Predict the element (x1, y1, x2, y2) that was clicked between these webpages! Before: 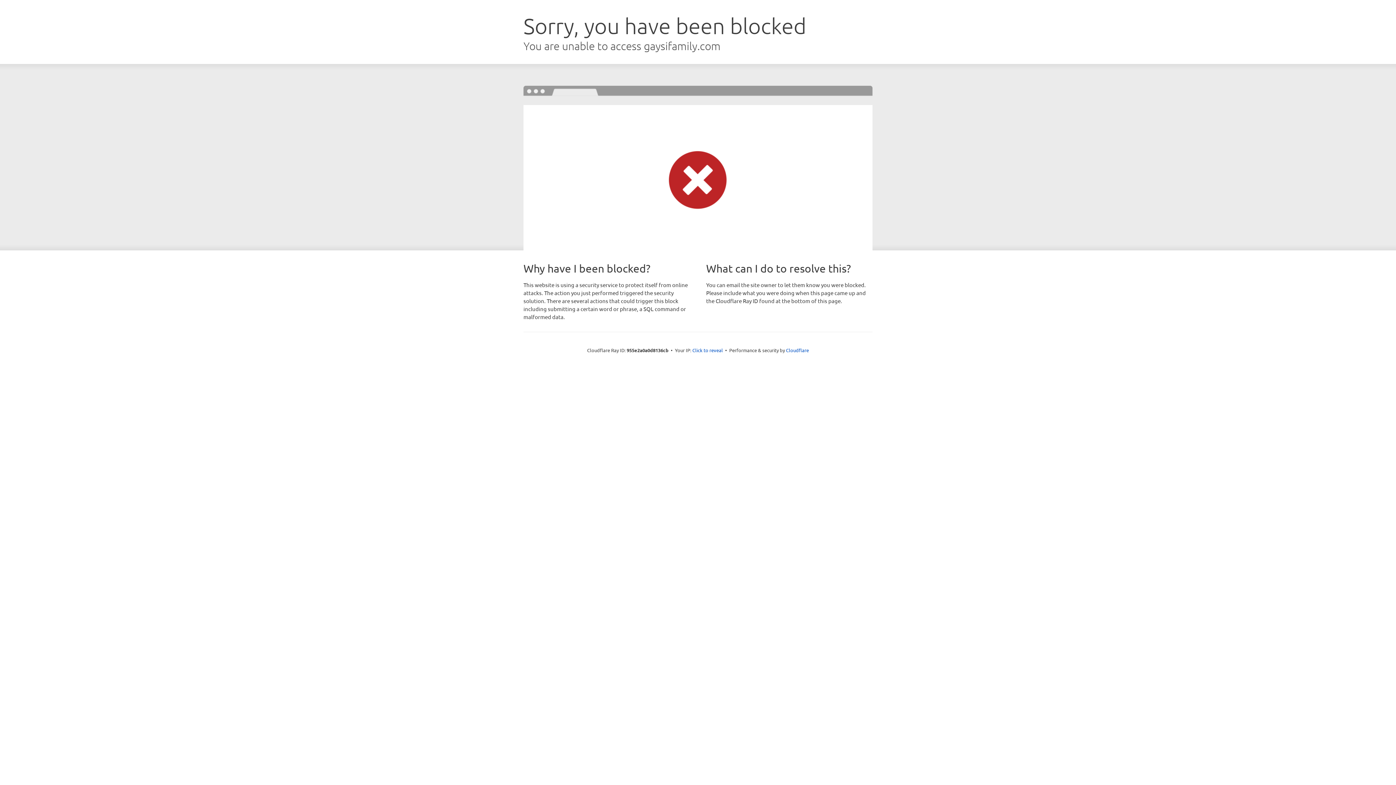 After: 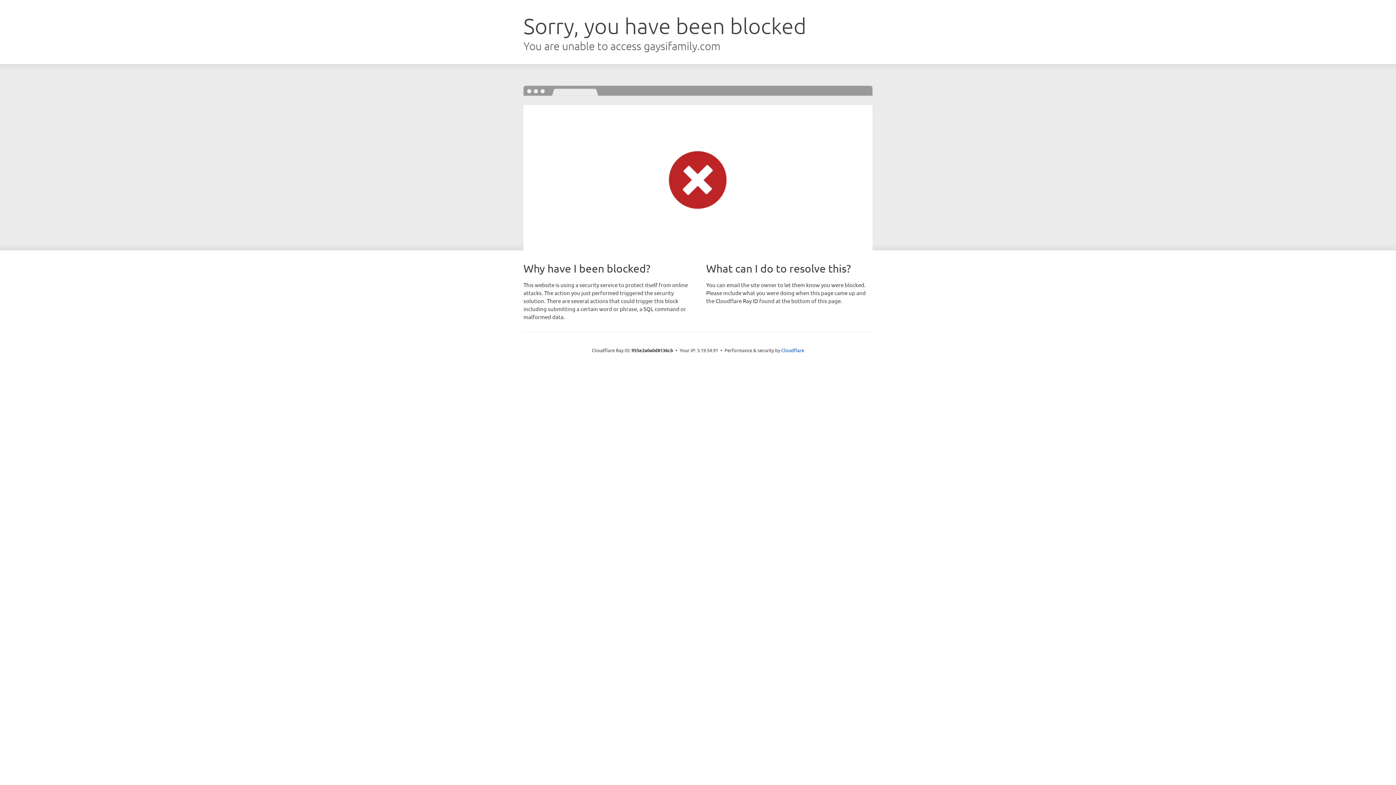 Action: label: Click to reveal bbox: (692, 346, 723, 353)